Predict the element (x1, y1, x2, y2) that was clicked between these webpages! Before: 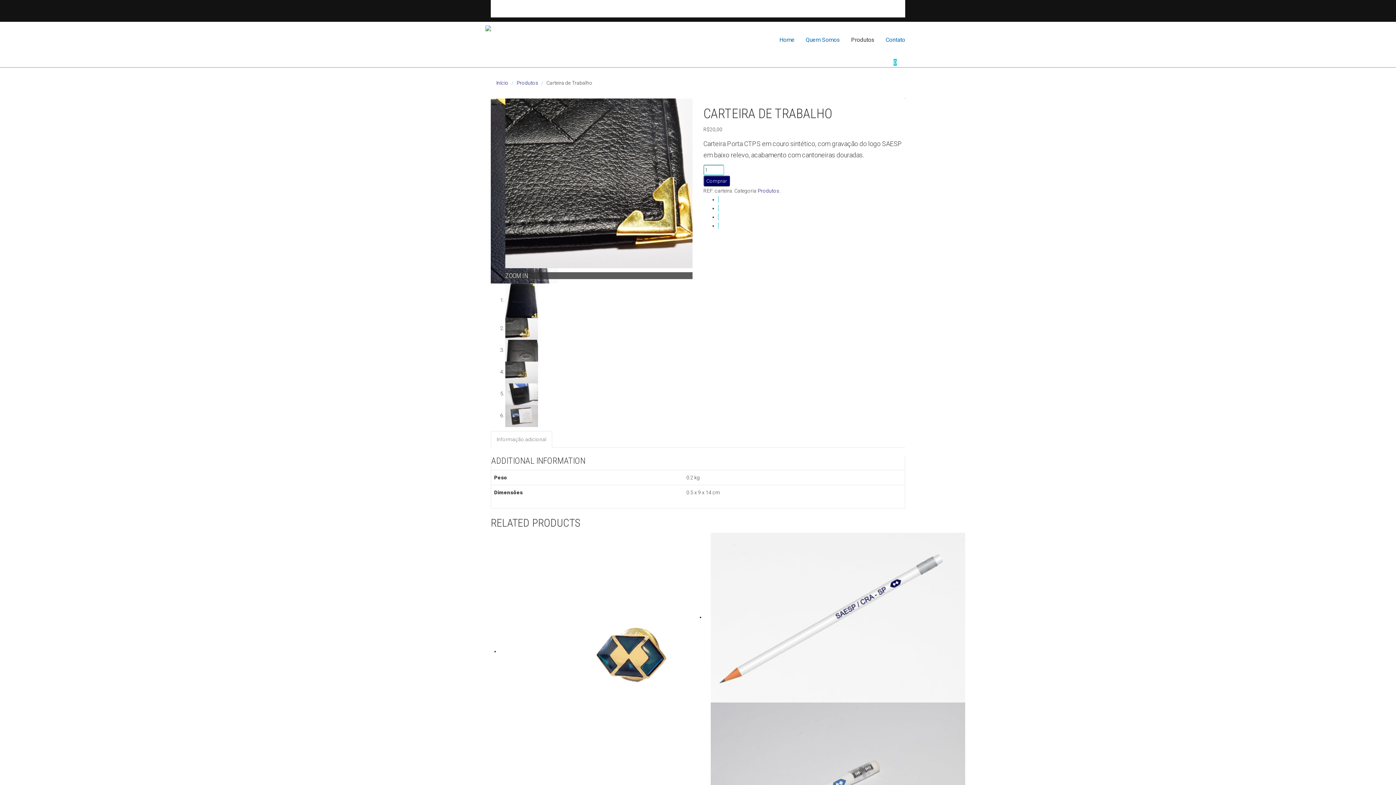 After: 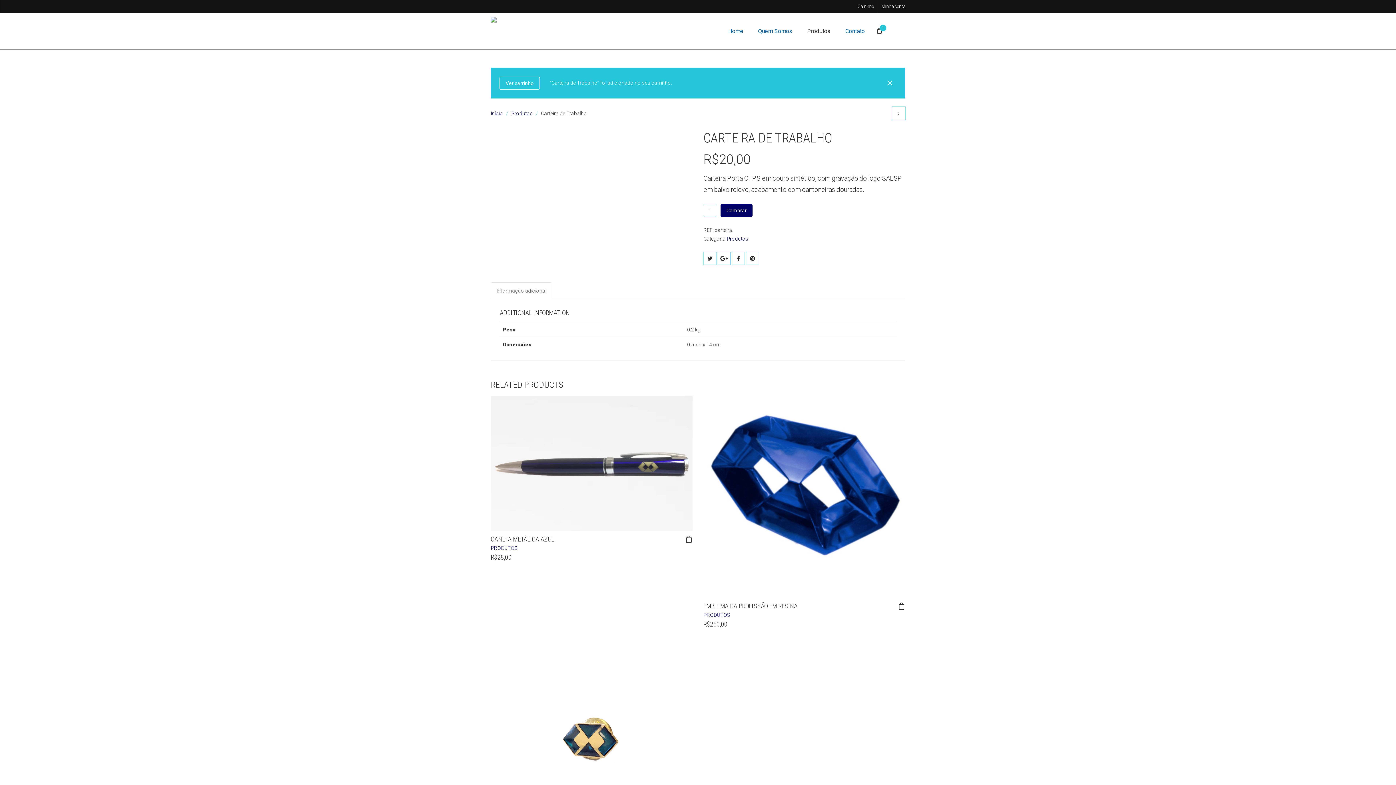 Action: label: Comprar bbox: (703, 175, 730, 186)